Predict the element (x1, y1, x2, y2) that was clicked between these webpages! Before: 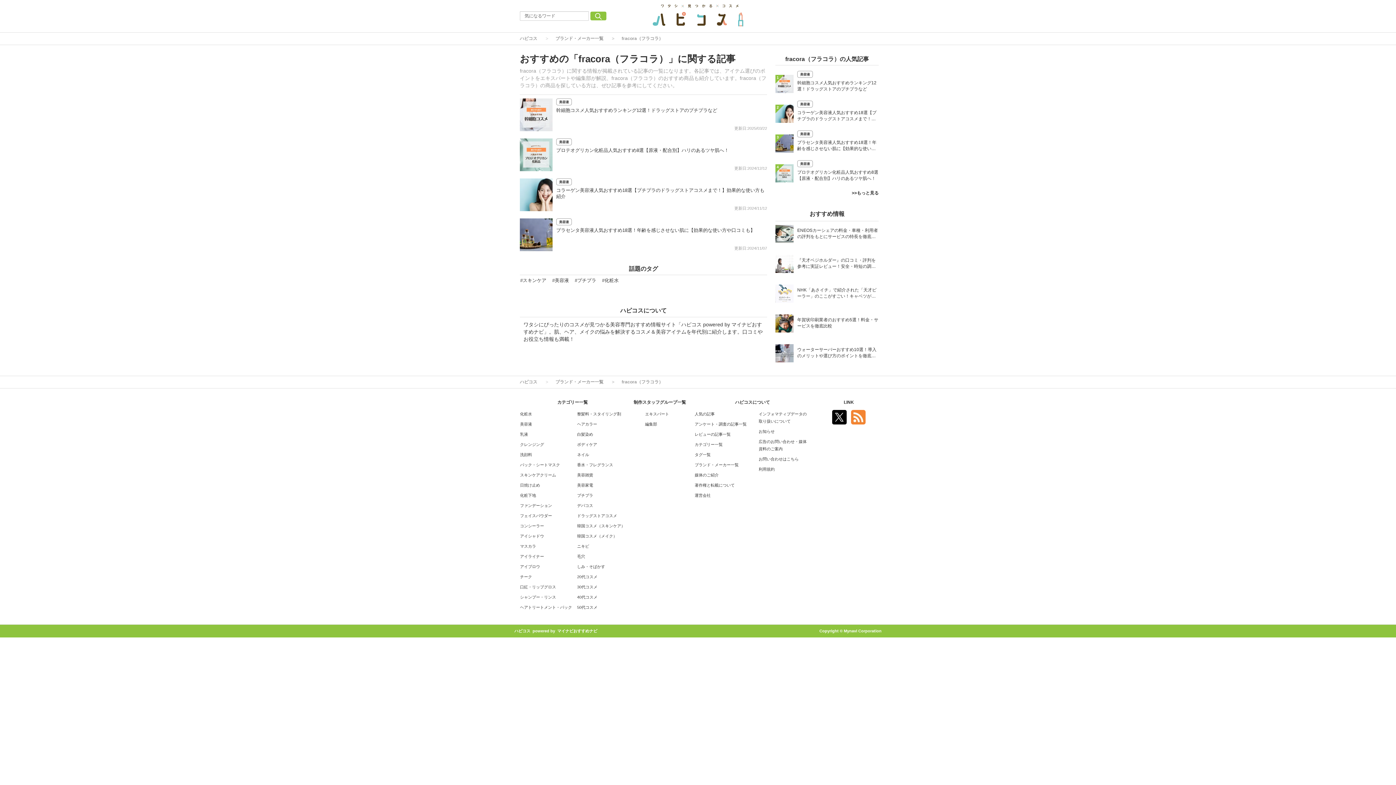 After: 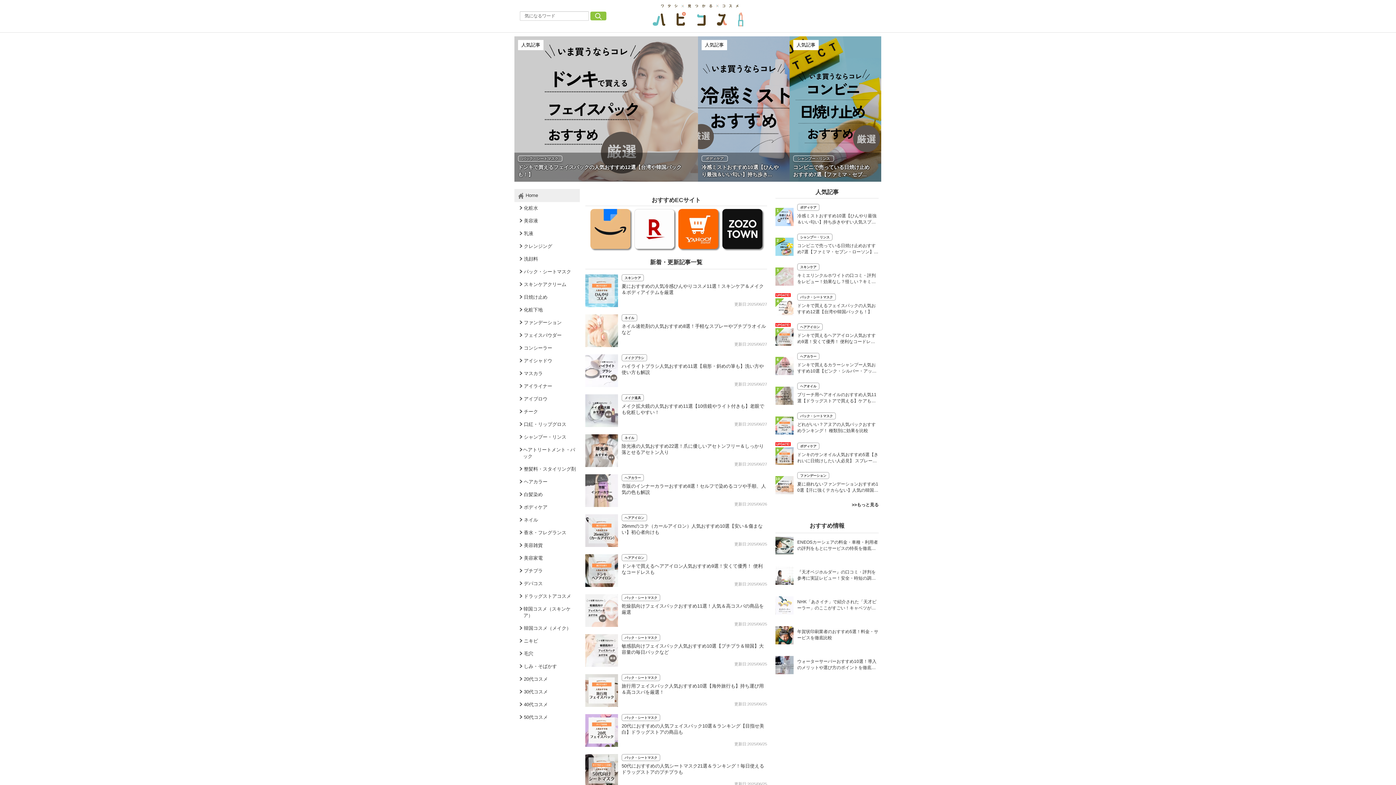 Action: bbox: (520, 379, 537, 384) label: ハピコス